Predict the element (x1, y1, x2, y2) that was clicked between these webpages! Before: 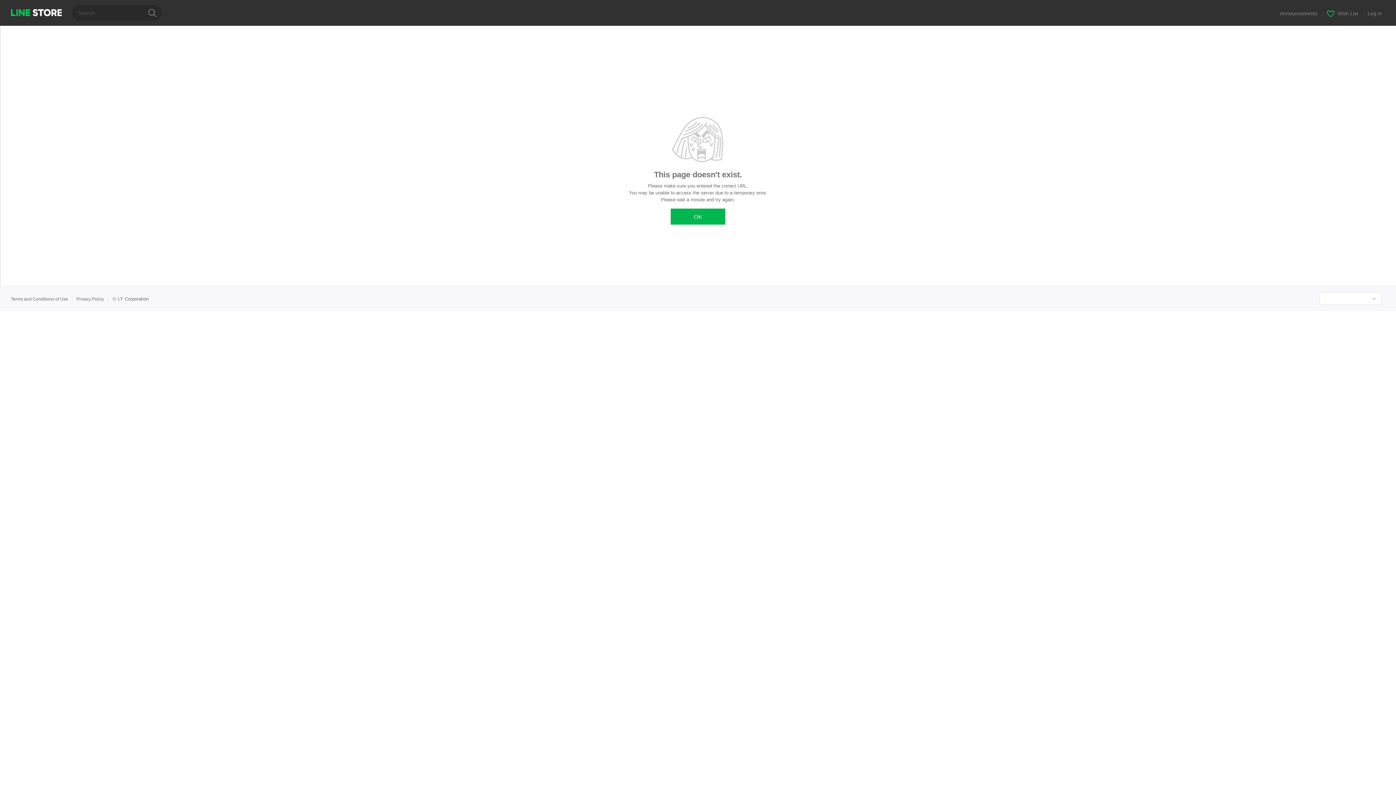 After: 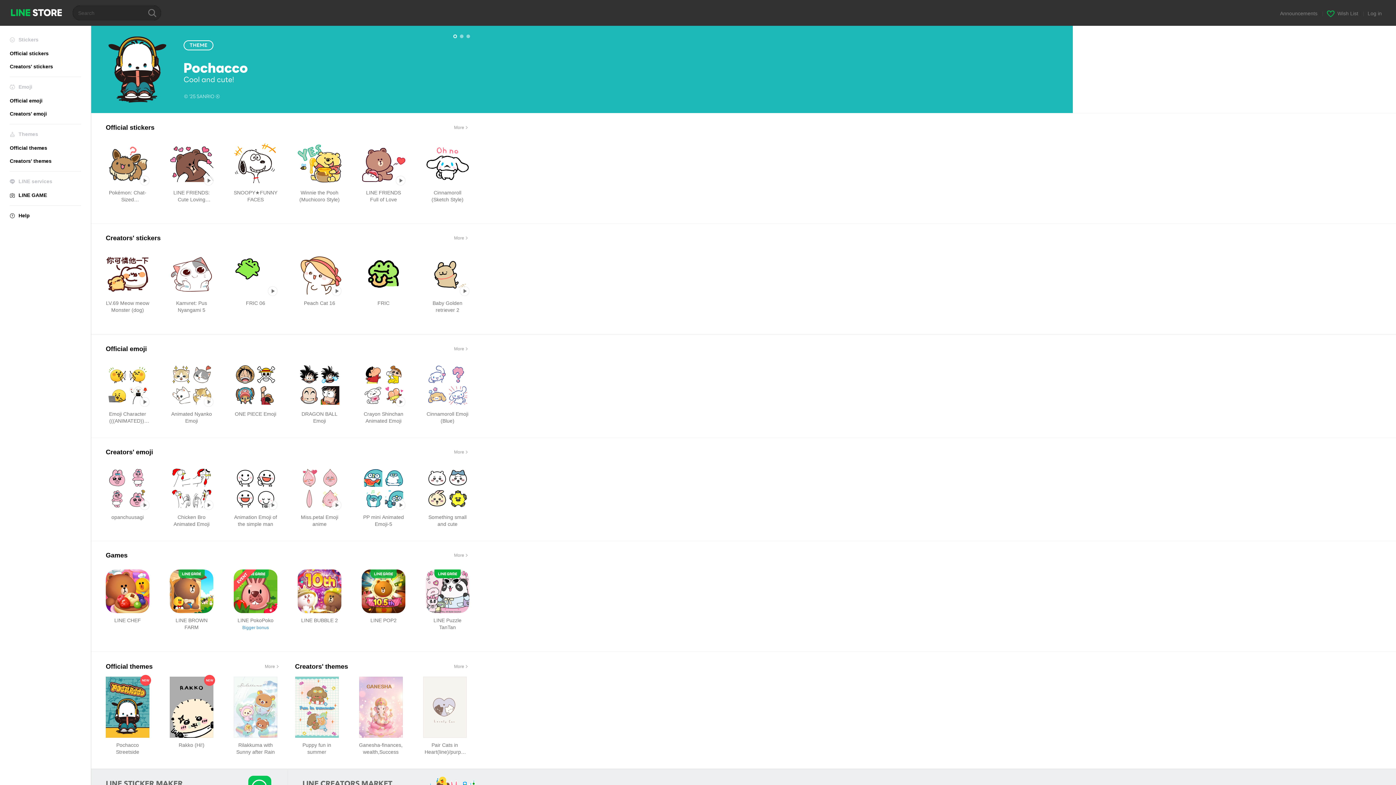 Action: label: OK bbox: (670, 208, 725, 224)